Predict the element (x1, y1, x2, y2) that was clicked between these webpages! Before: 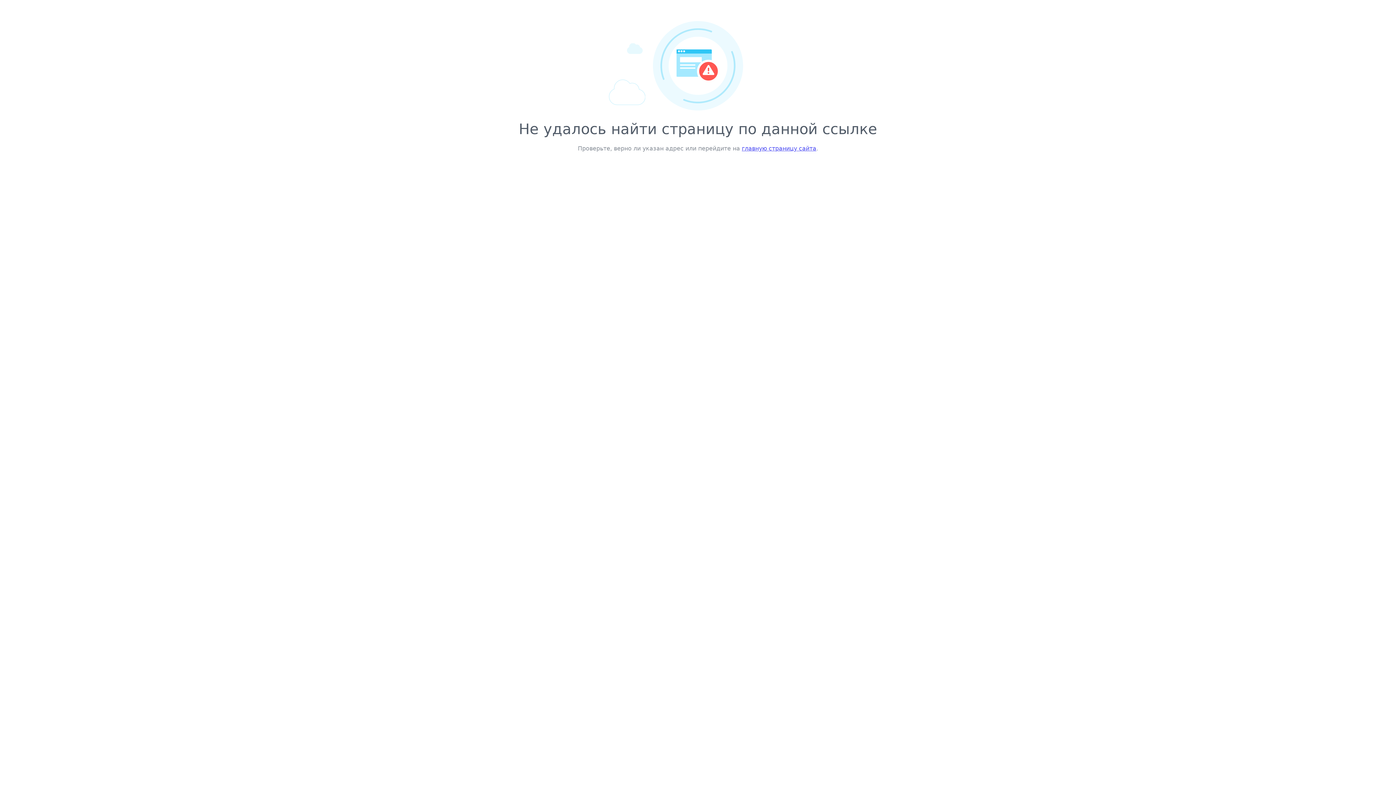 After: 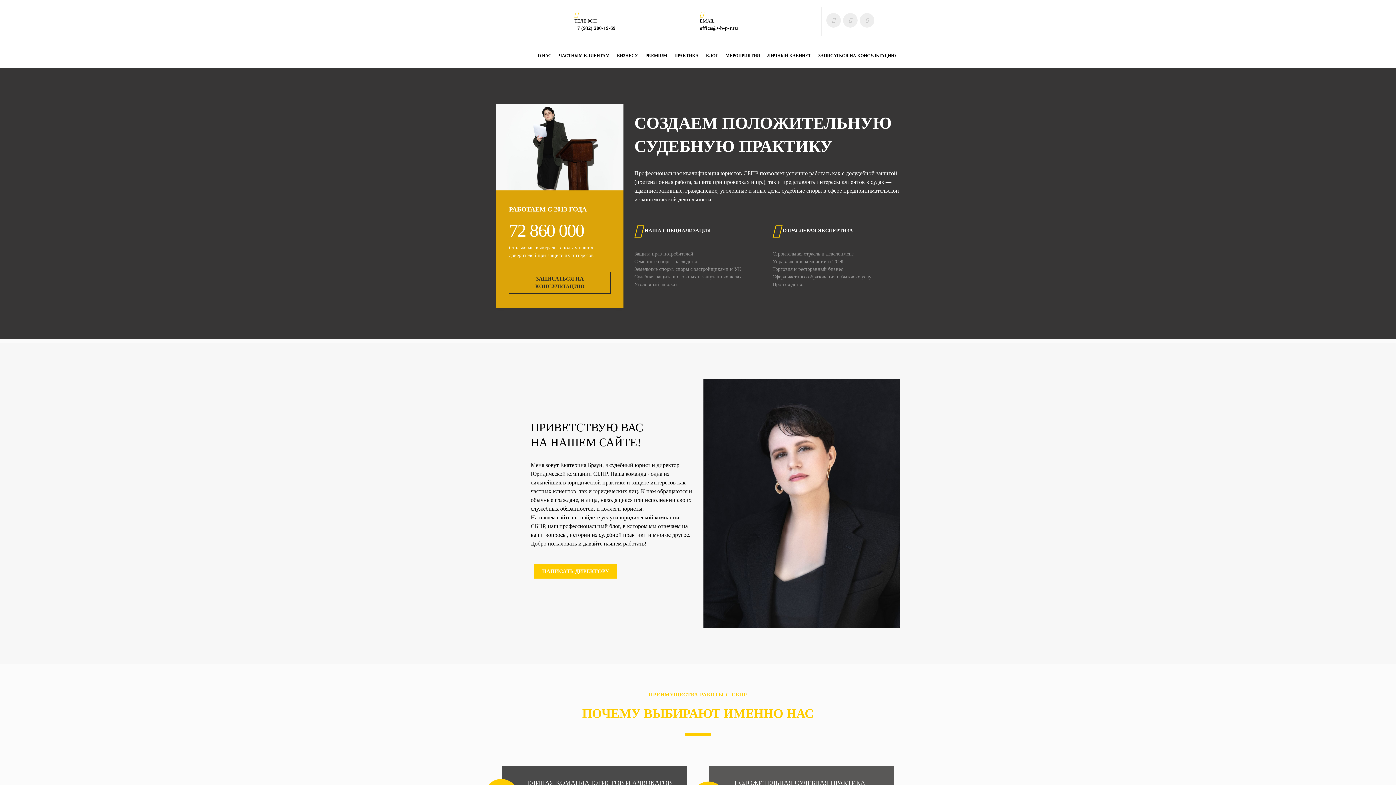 Action: bbox: (742, 145, 816, 152) label: главную страницу сайта